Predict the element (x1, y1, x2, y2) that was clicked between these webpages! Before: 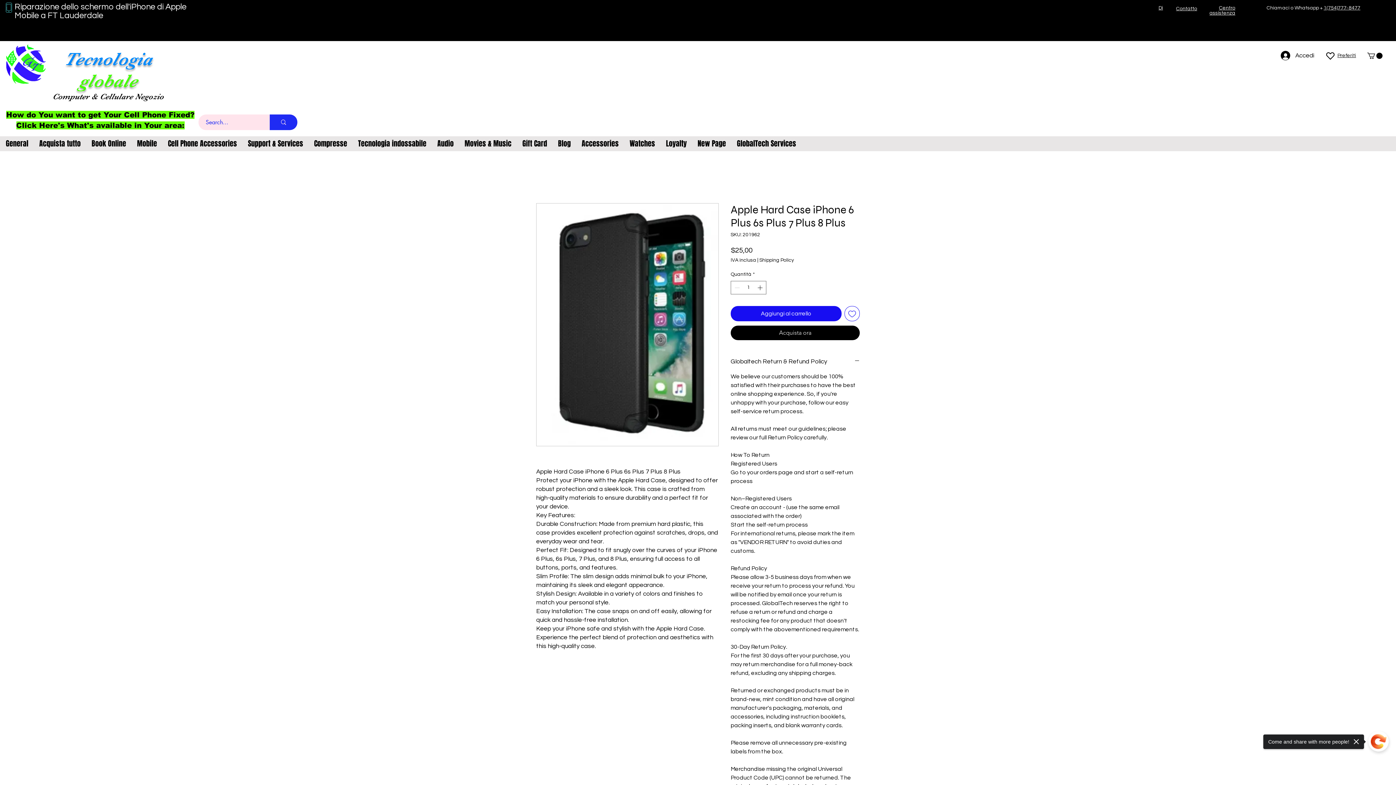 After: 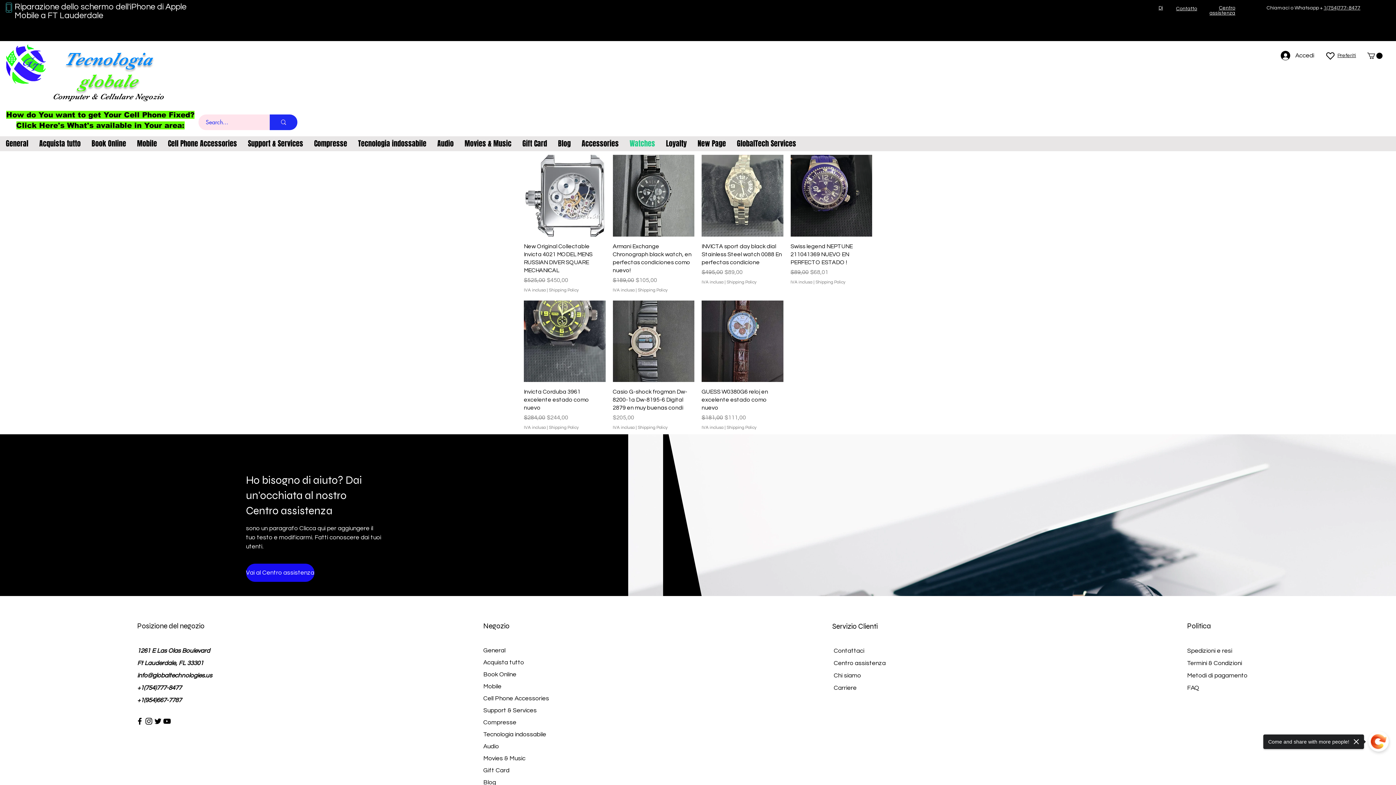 Action: bbox: (624, 136, 660, 150) label: Watches